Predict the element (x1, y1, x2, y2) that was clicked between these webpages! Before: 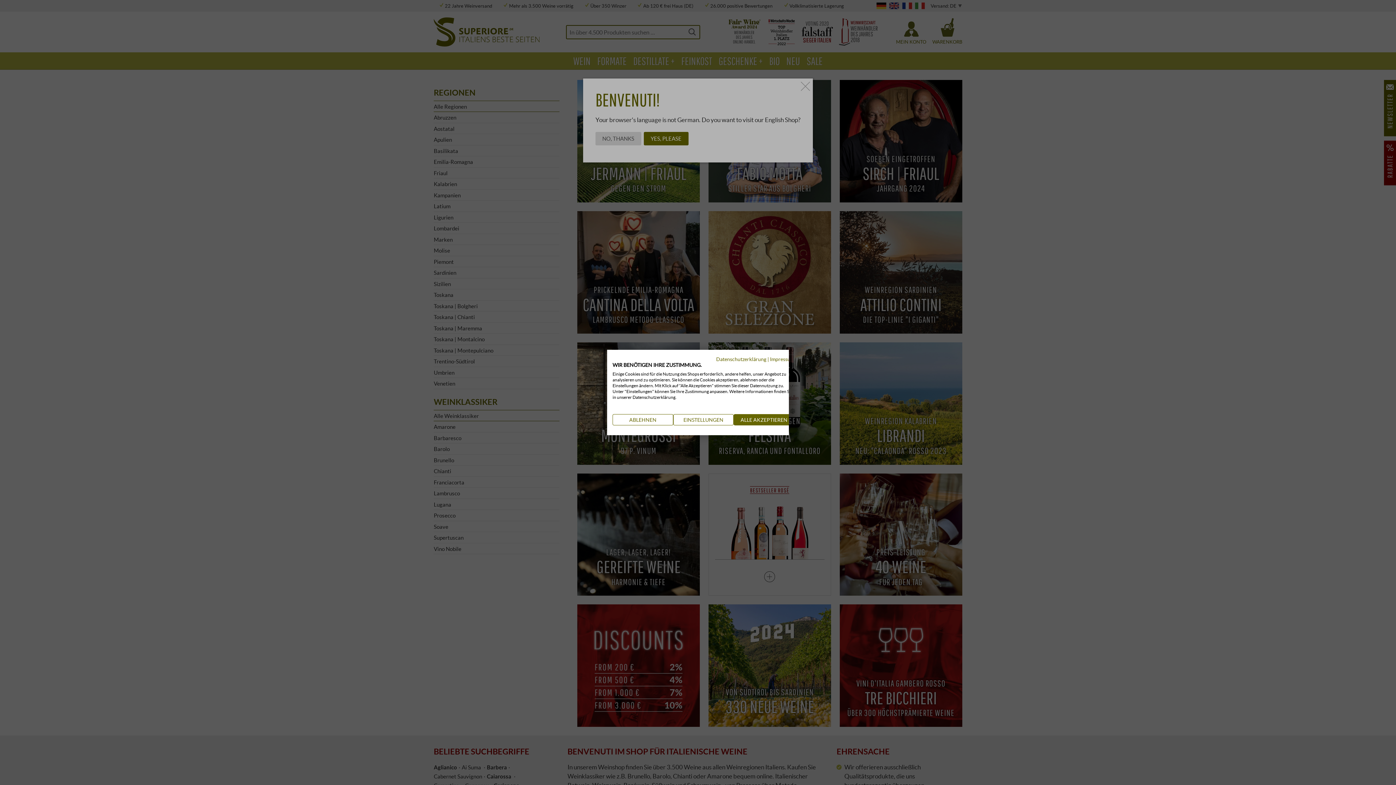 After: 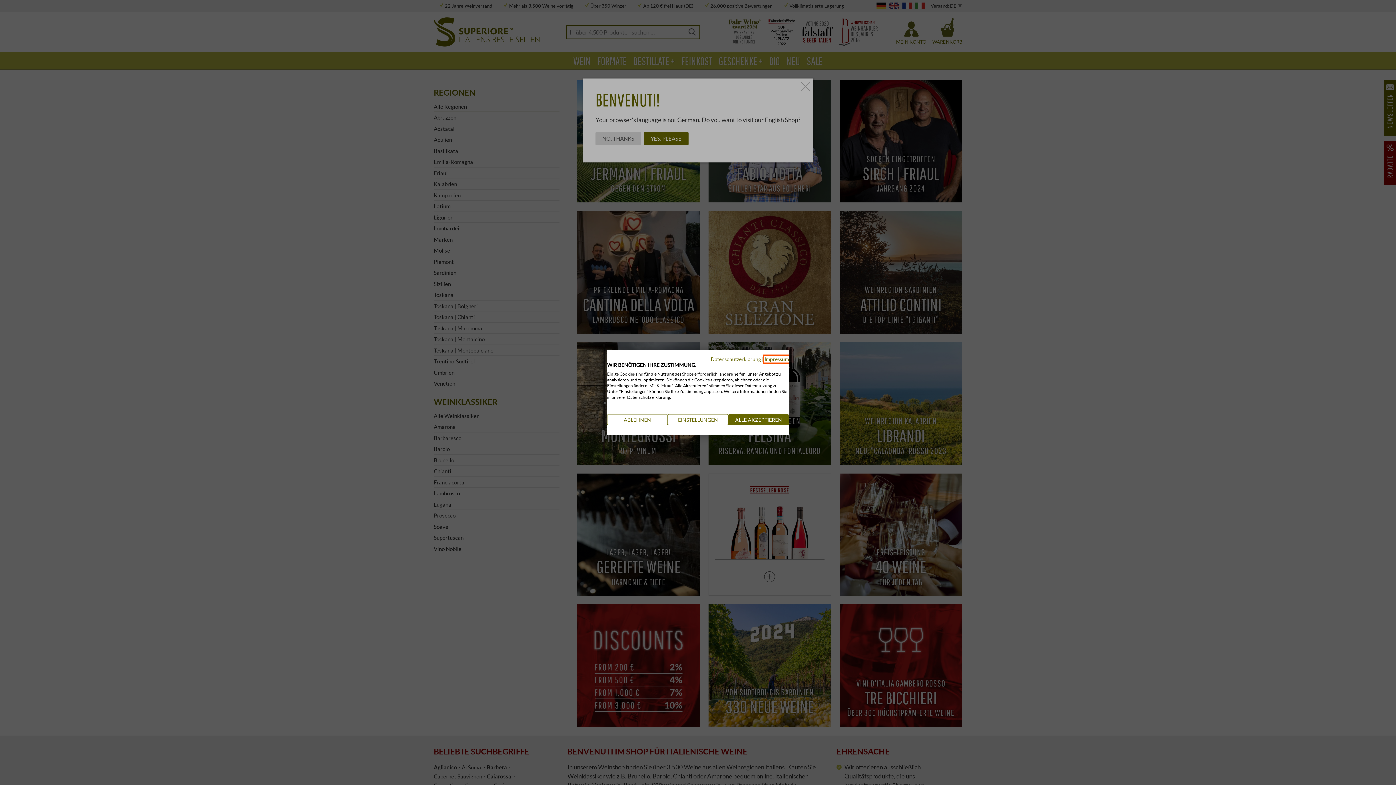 Action: bbox: (770, 356, 794, 362) label: Impressum - Externer Link. Wird in einer neuen Registerkarte oder einem neuen Fenster geöffnet.